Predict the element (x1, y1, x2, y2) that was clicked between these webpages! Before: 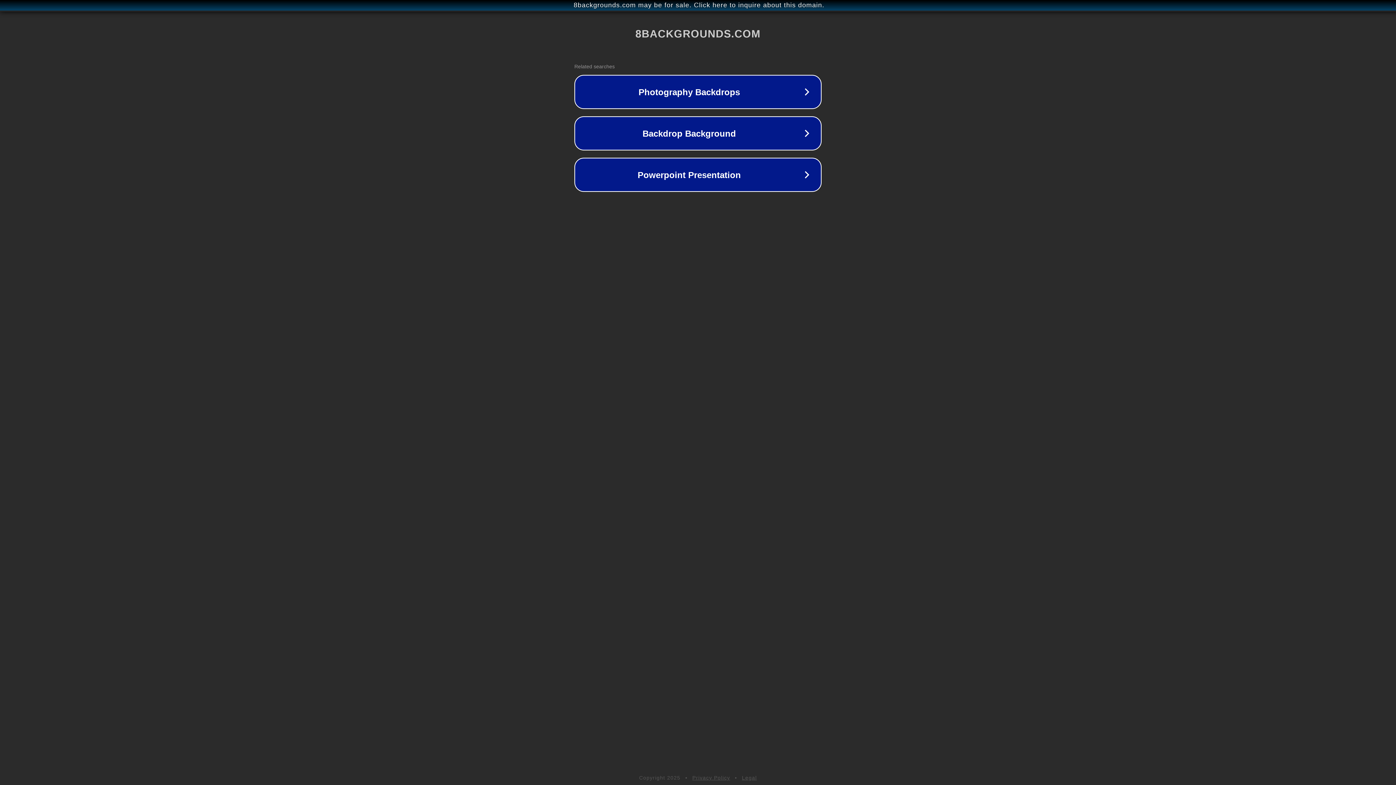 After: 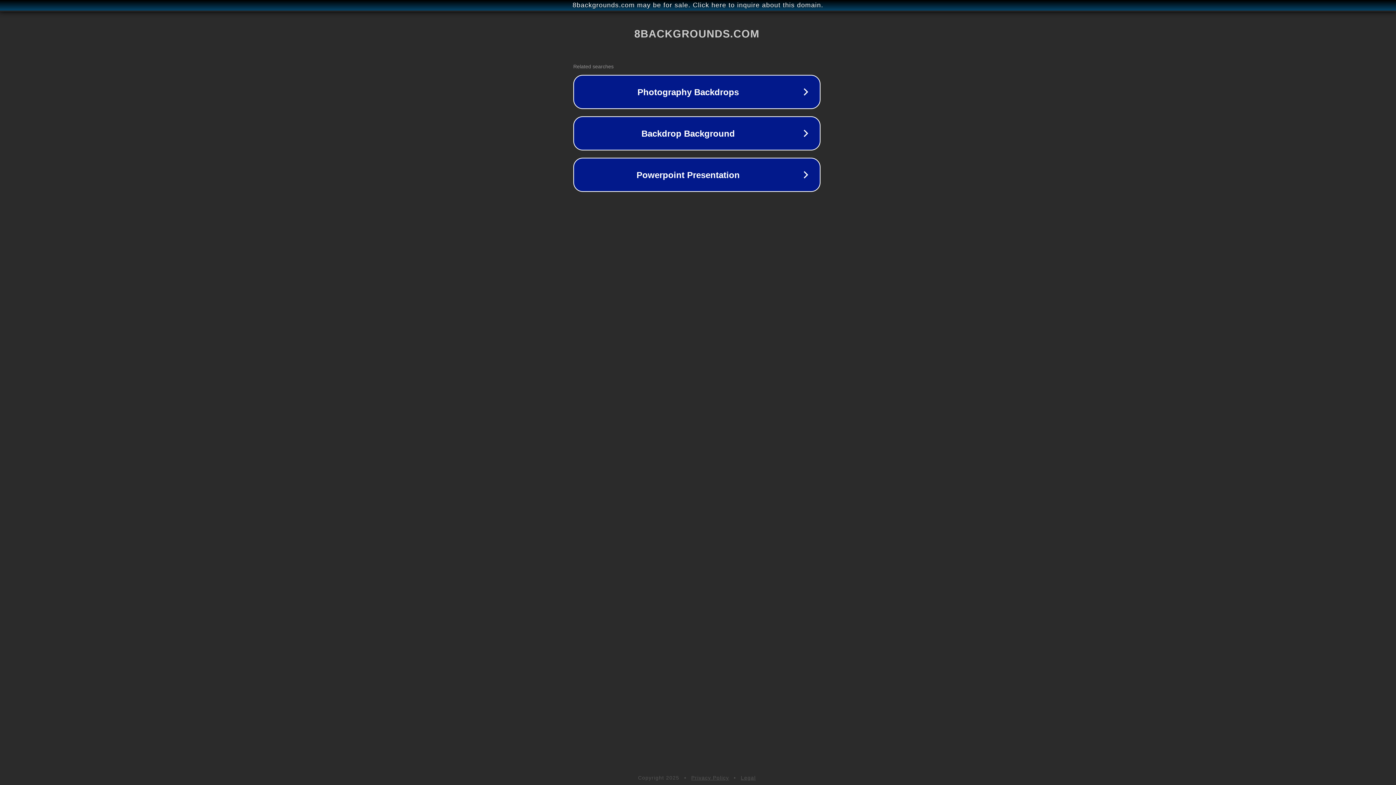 Action: label: 8backgrounds.com may be for sale. Click here to inquire about this domain. bbox: (1, 1, 1397, 9)